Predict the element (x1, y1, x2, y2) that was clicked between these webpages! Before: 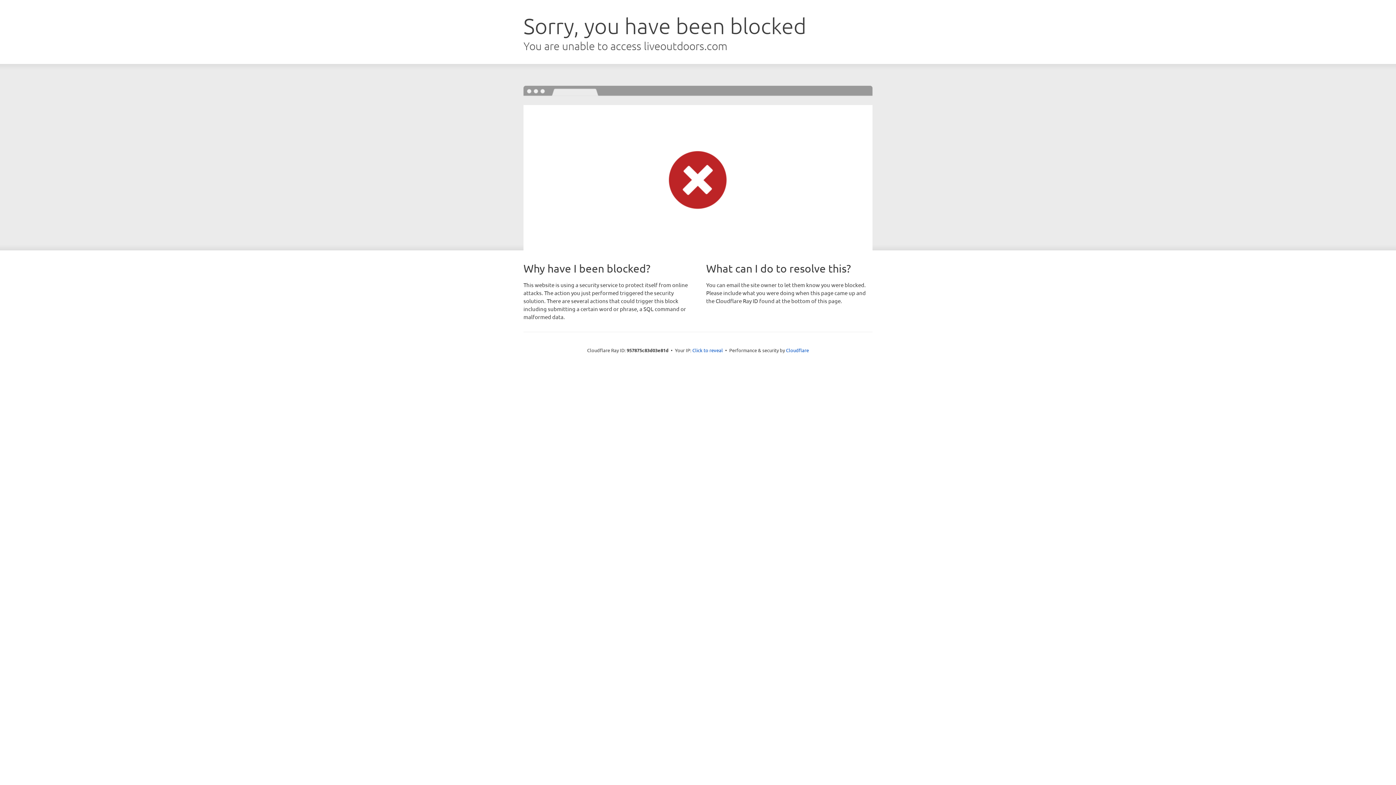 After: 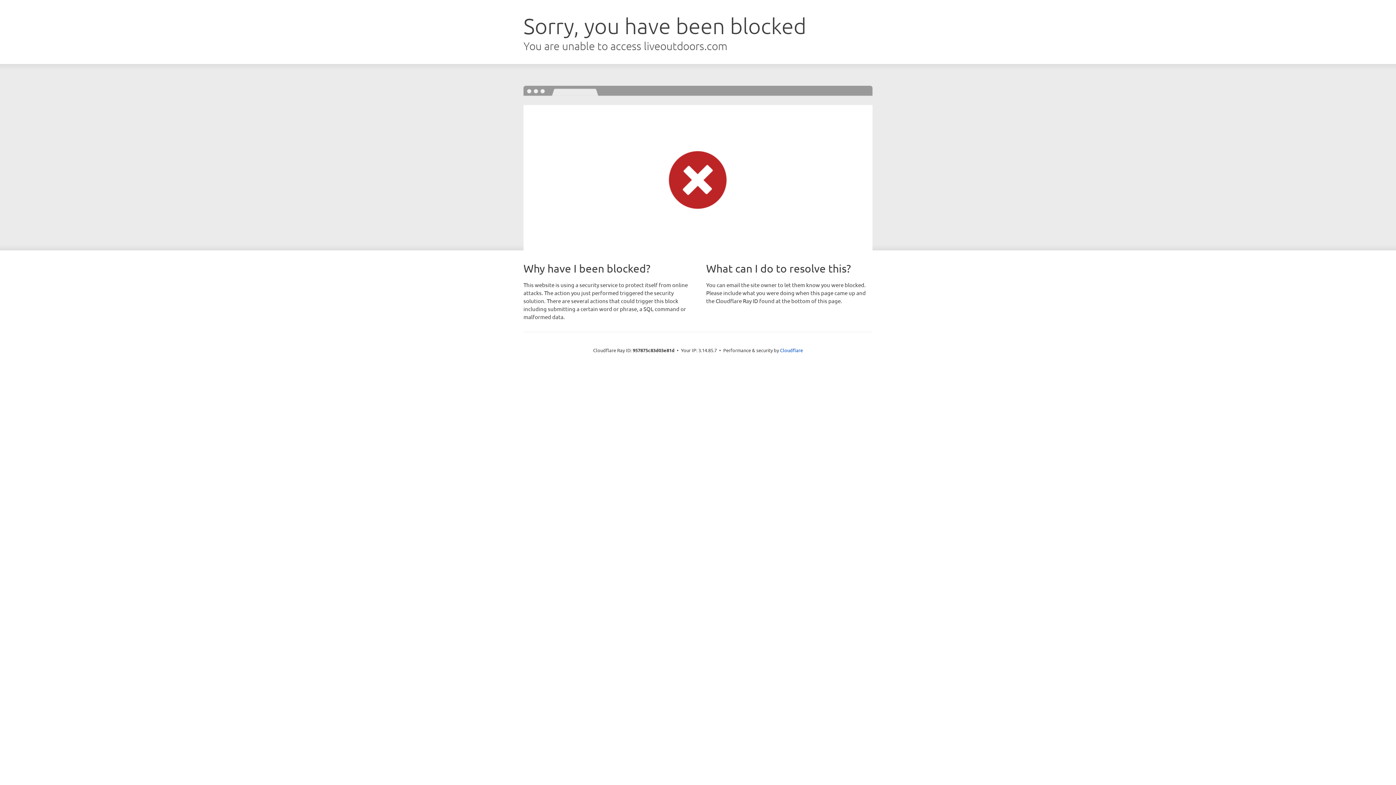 Action: bbox: (692, 346, 723, 353) label: Click to reveal